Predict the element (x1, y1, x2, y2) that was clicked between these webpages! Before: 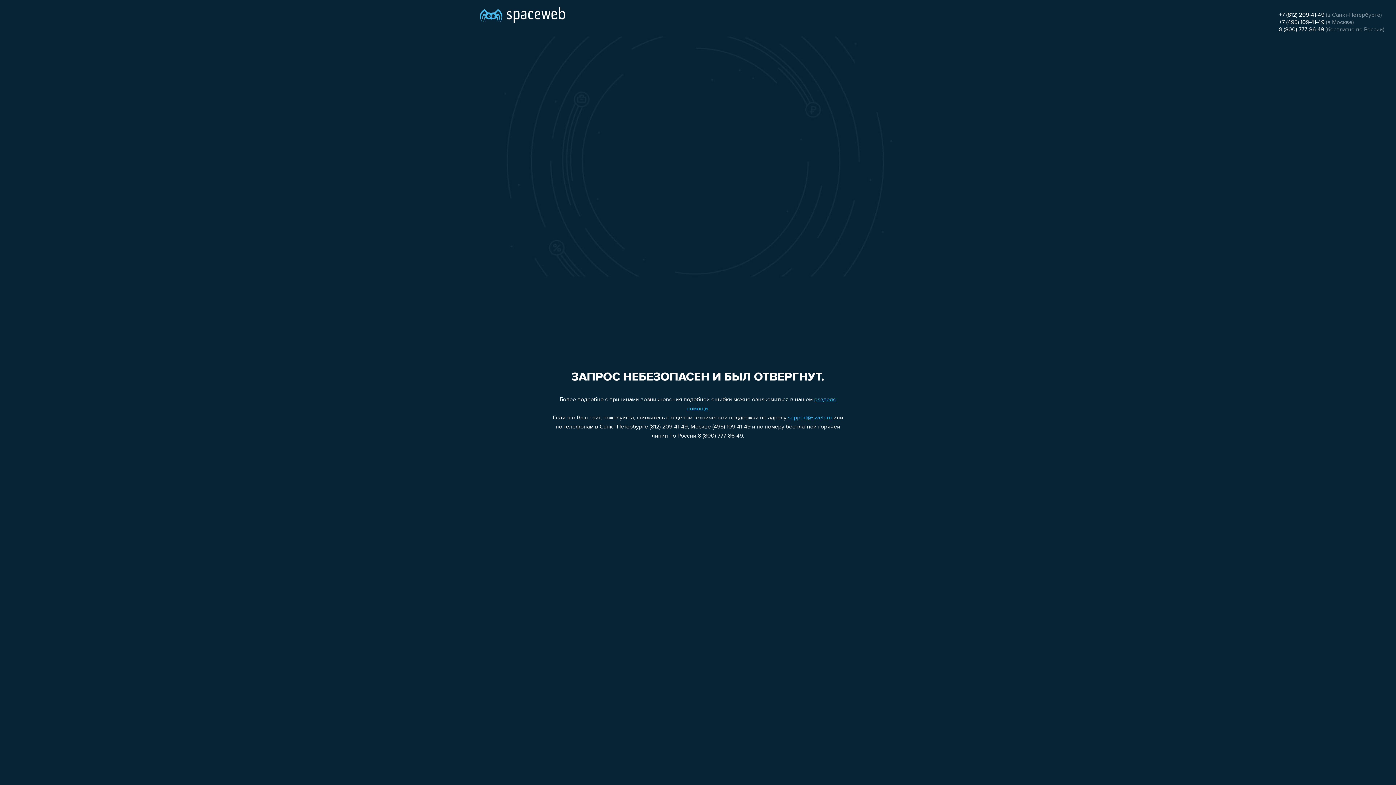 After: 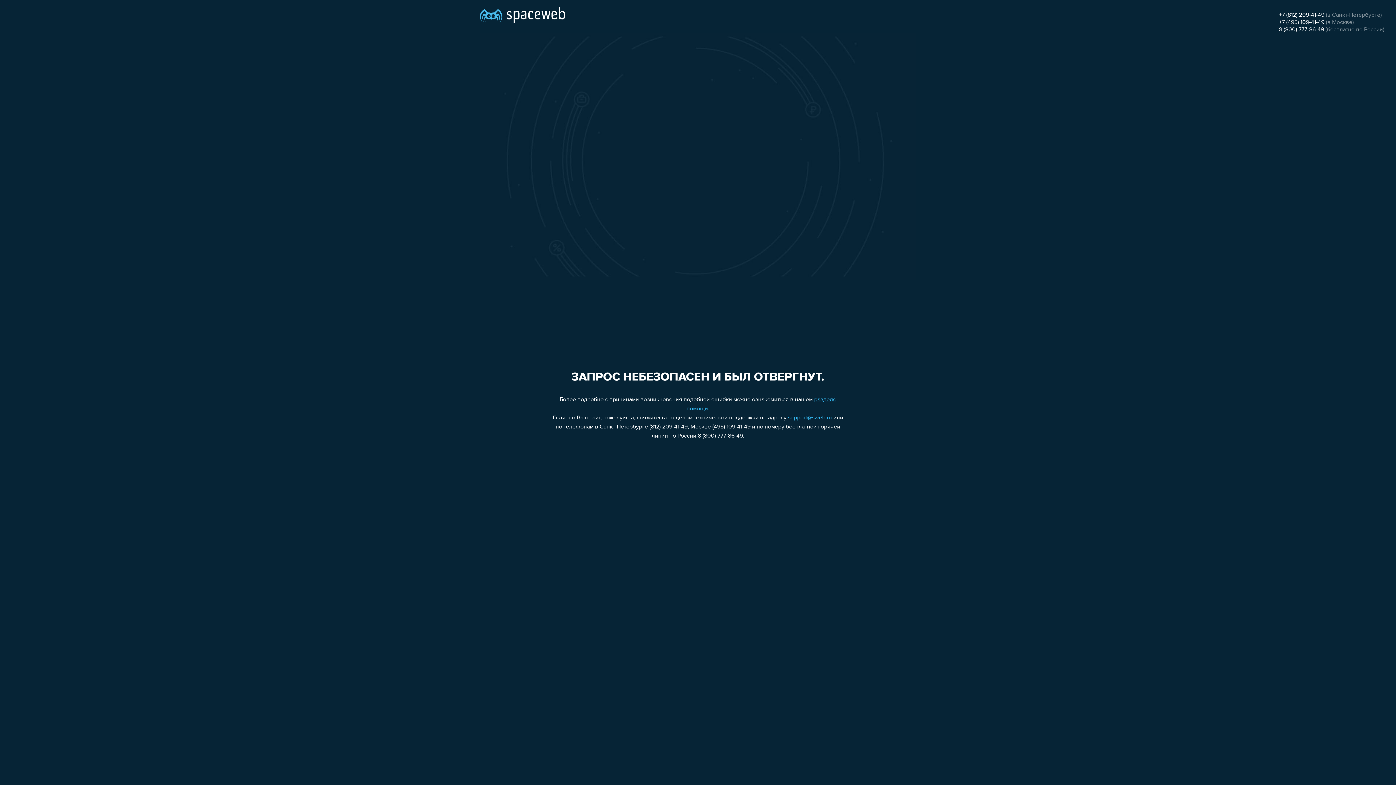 Action: bbox: (1279, 12, 1324, 18) label: +7 (812) 209-41-49